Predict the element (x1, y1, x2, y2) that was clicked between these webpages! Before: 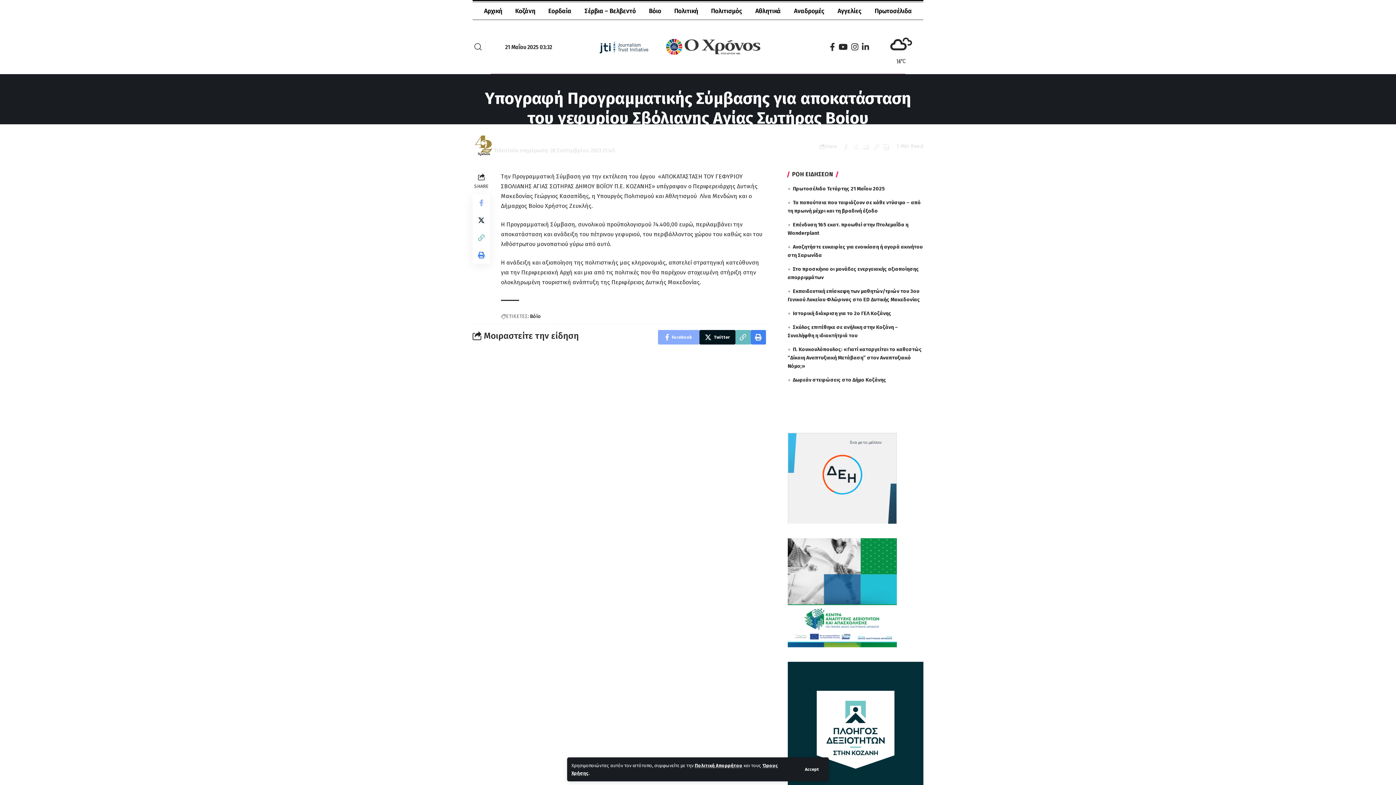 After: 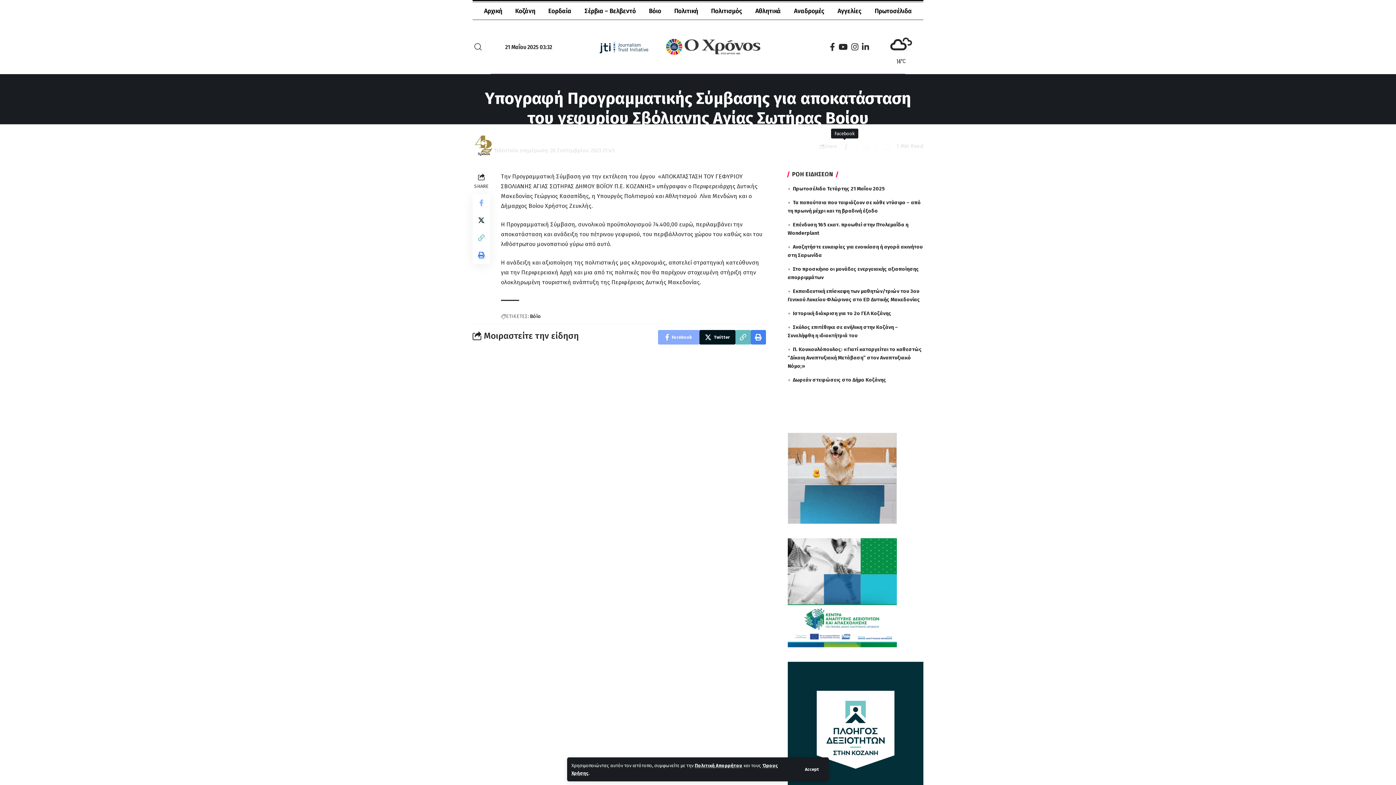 Action: bbox: (839, 140, 849, 152) label: Share on Facebook